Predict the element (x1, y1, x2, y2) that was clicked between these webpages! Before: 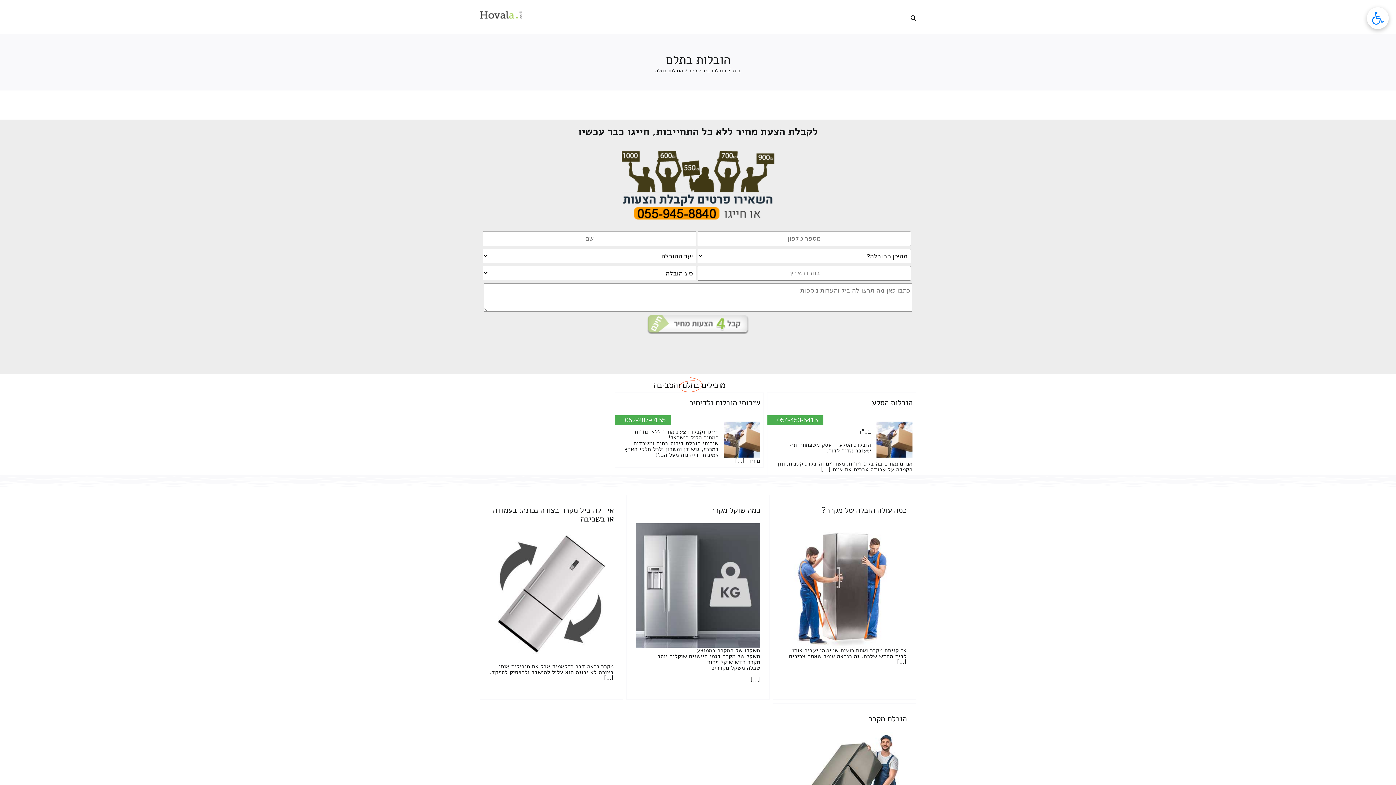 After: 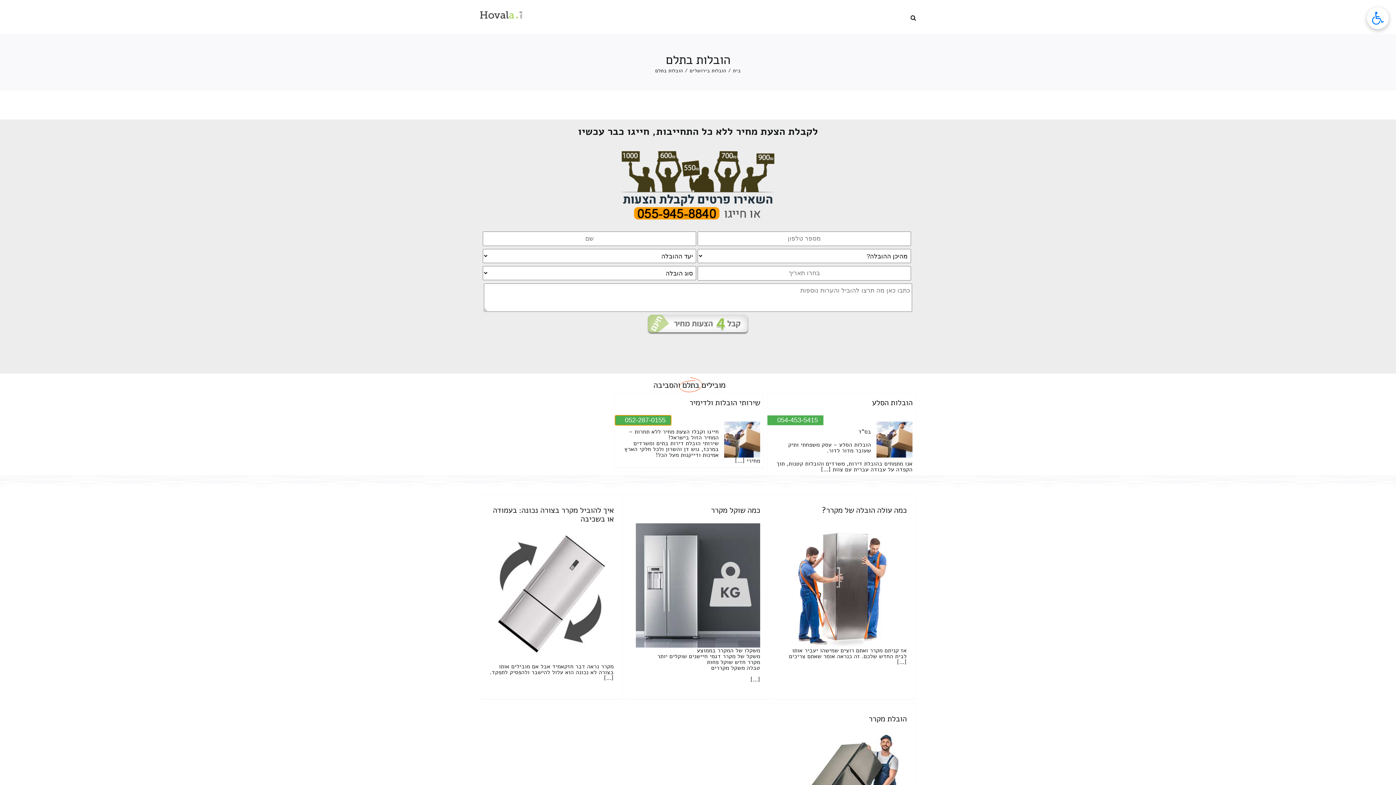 Action: label: 052-287-0155 bbox: (615, 415, 671, 425)